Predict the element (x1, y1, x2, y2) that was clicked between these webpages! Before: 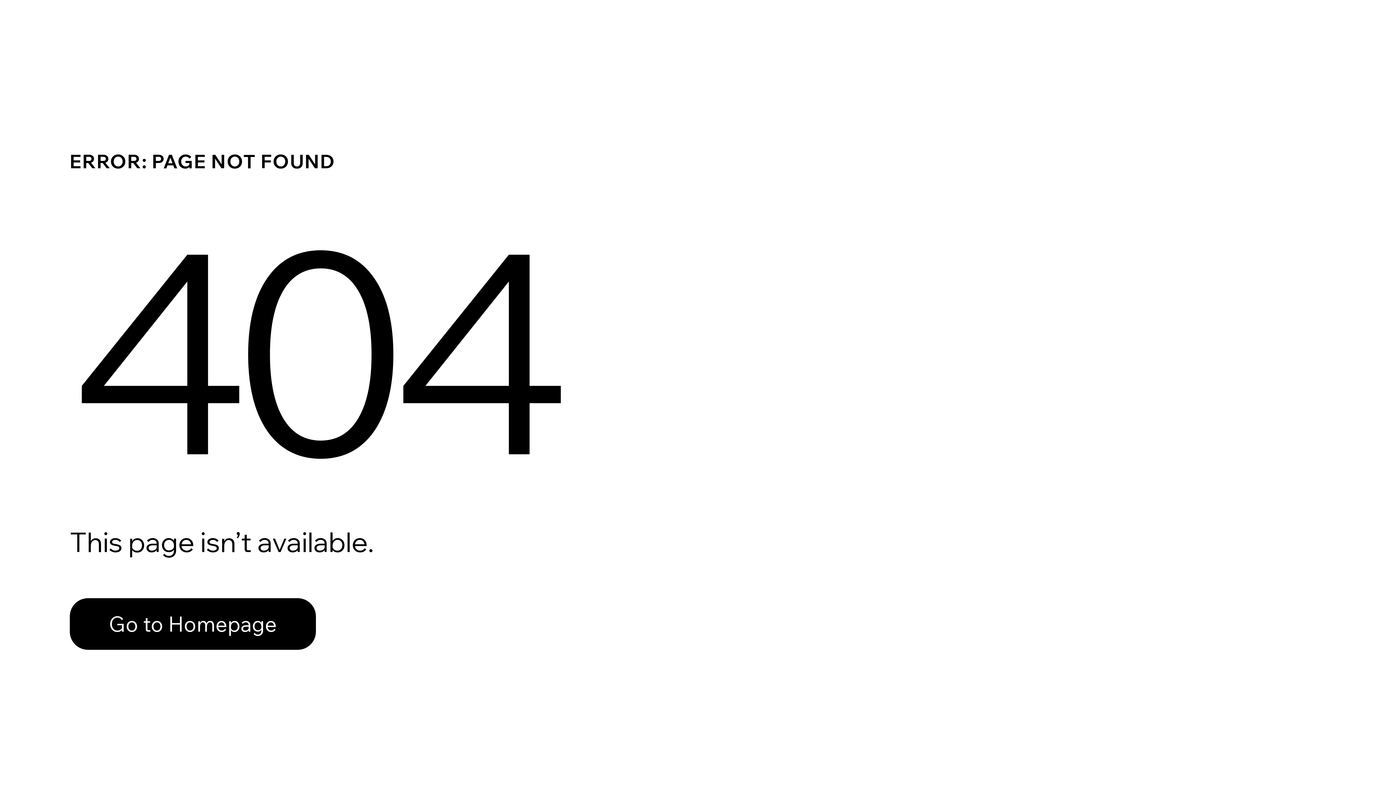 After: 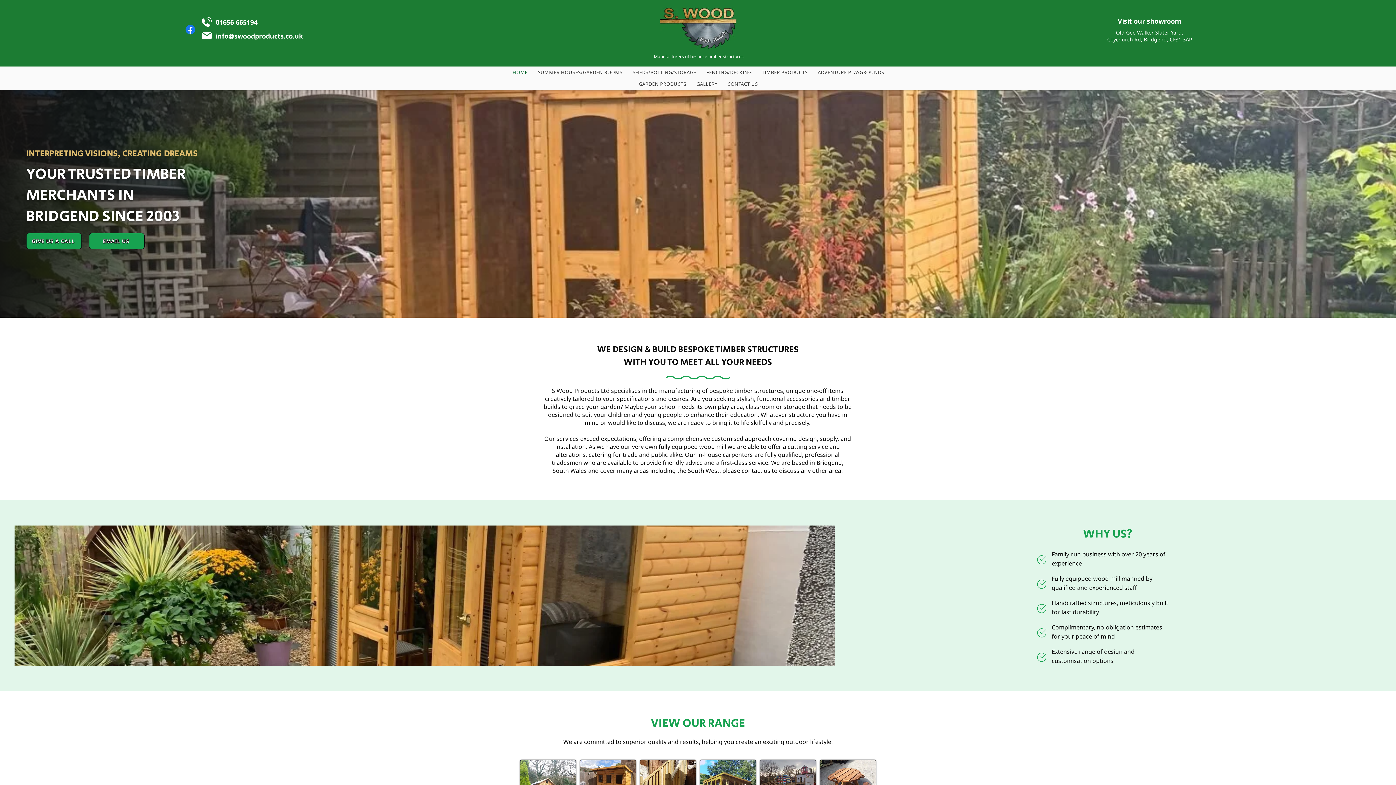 Action: bbox: (69, 582, 768, 659) label: Go to Homepage